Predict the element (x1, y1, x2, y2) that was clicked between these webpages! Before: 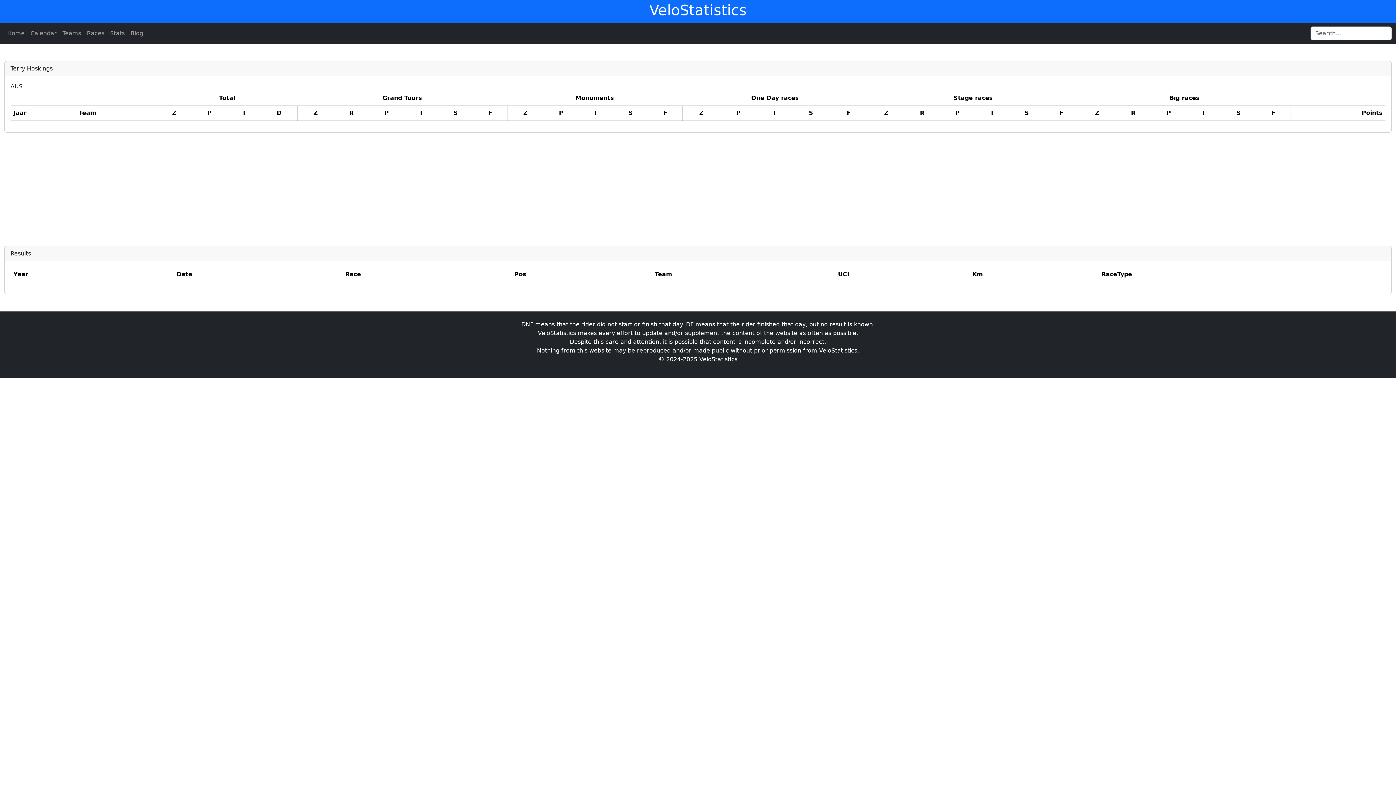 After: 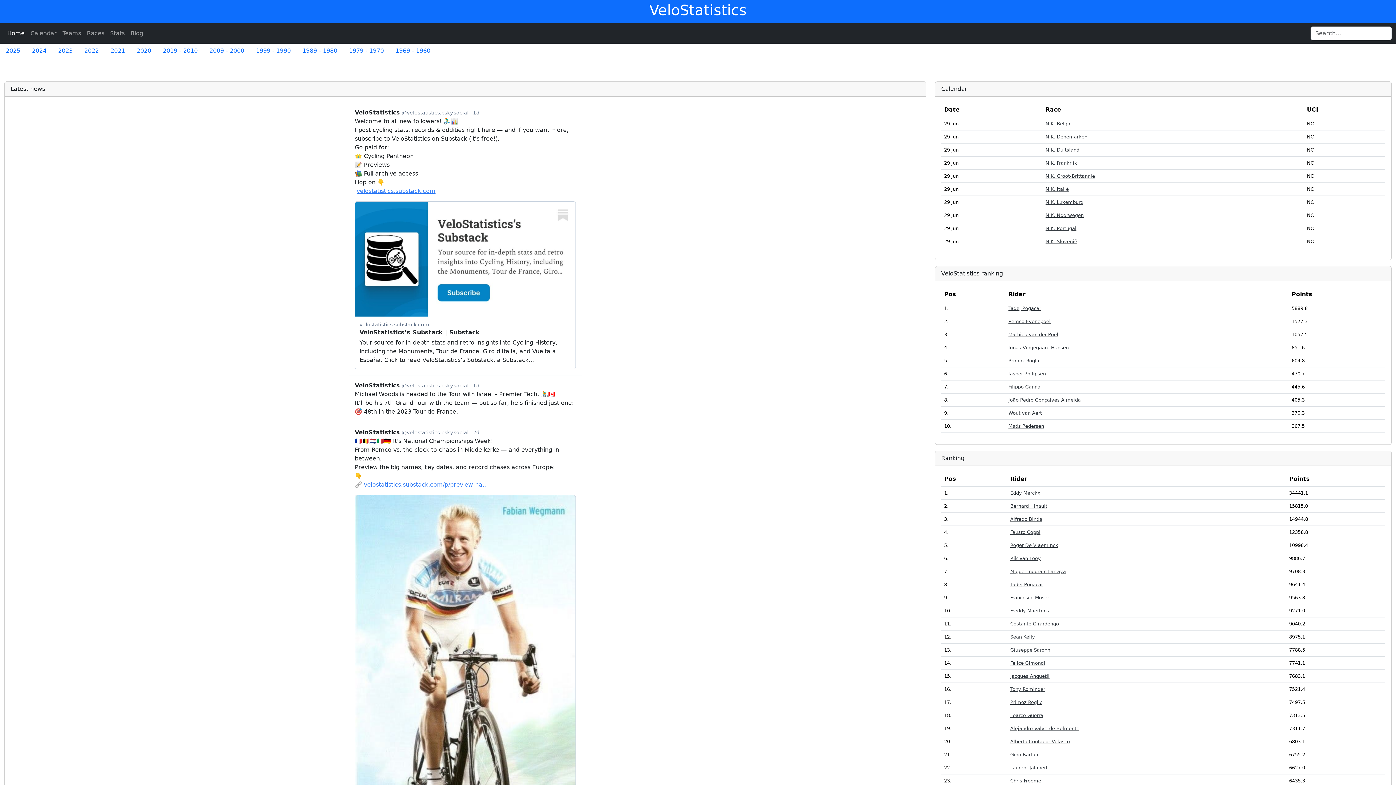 Action: bbox: (4, 26, 27, 40) label: Home